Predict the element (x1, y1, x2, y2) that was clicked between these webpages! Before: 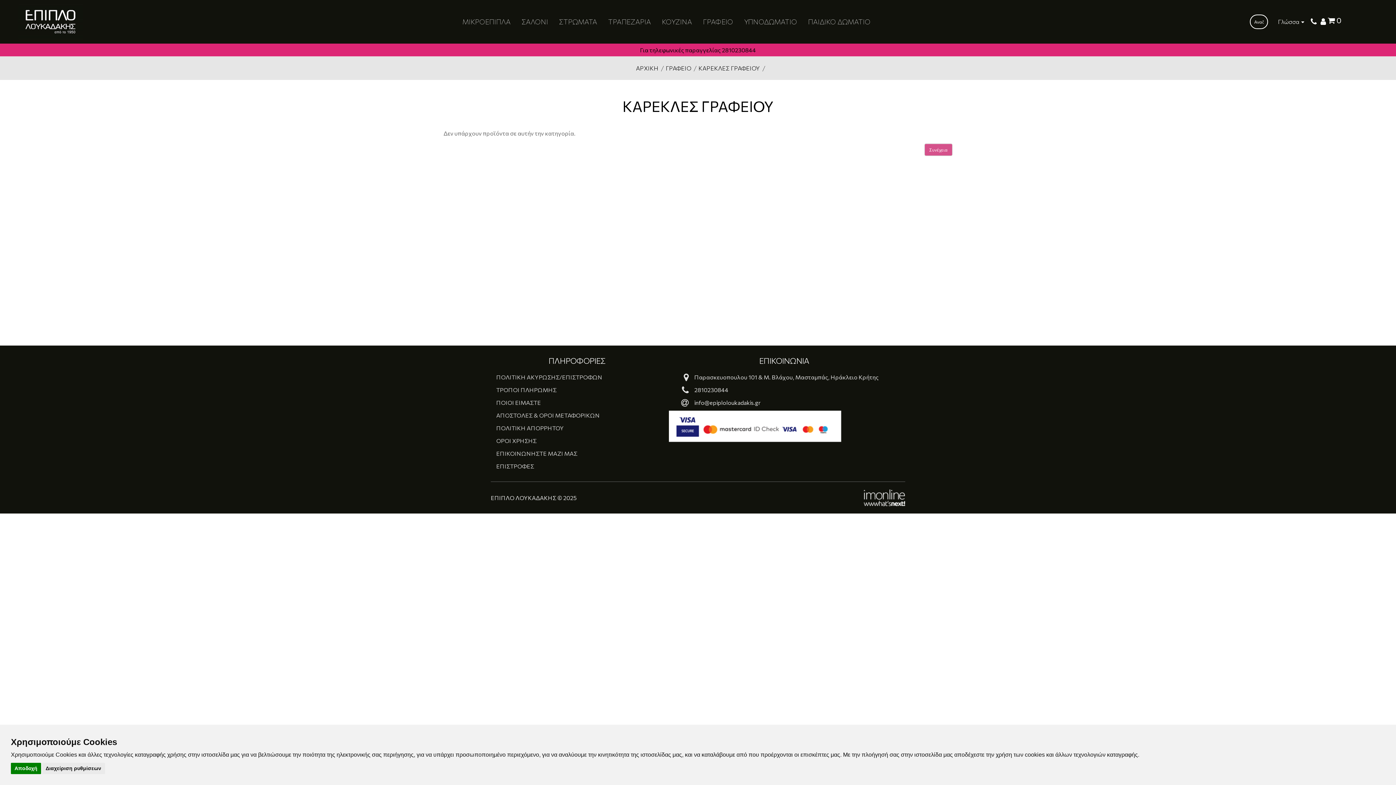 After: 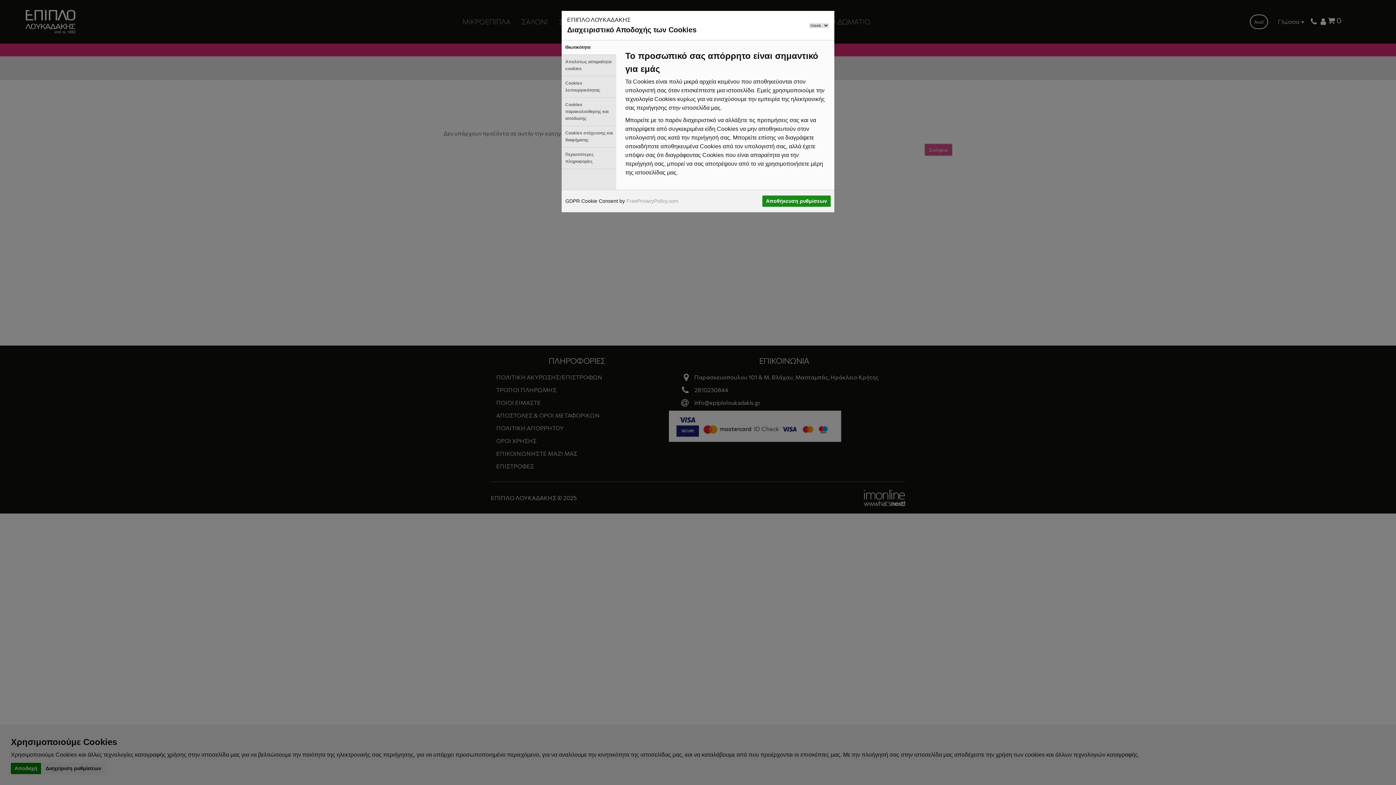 Action: bbox: (42, 763, 104, 774) label: Διαχείριση ρυθμίσεων